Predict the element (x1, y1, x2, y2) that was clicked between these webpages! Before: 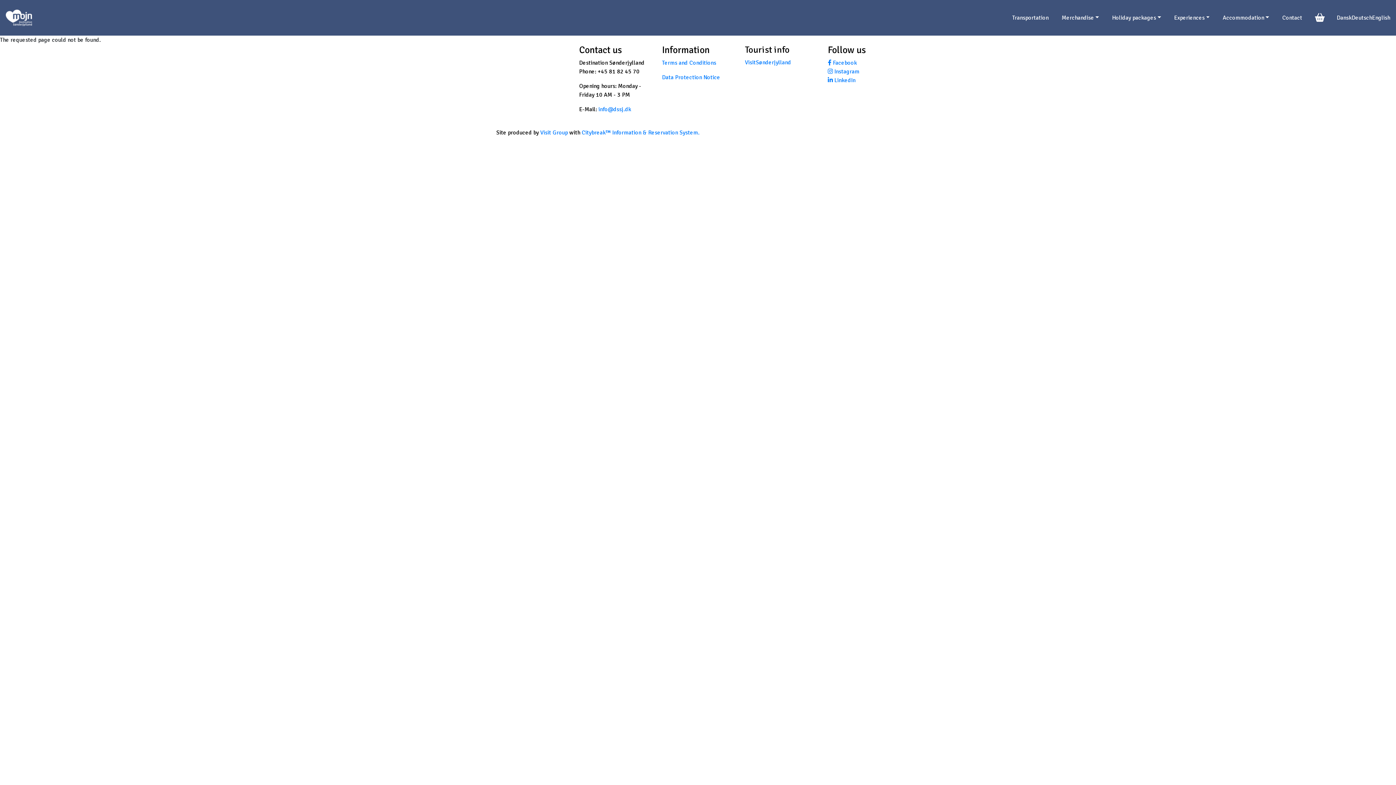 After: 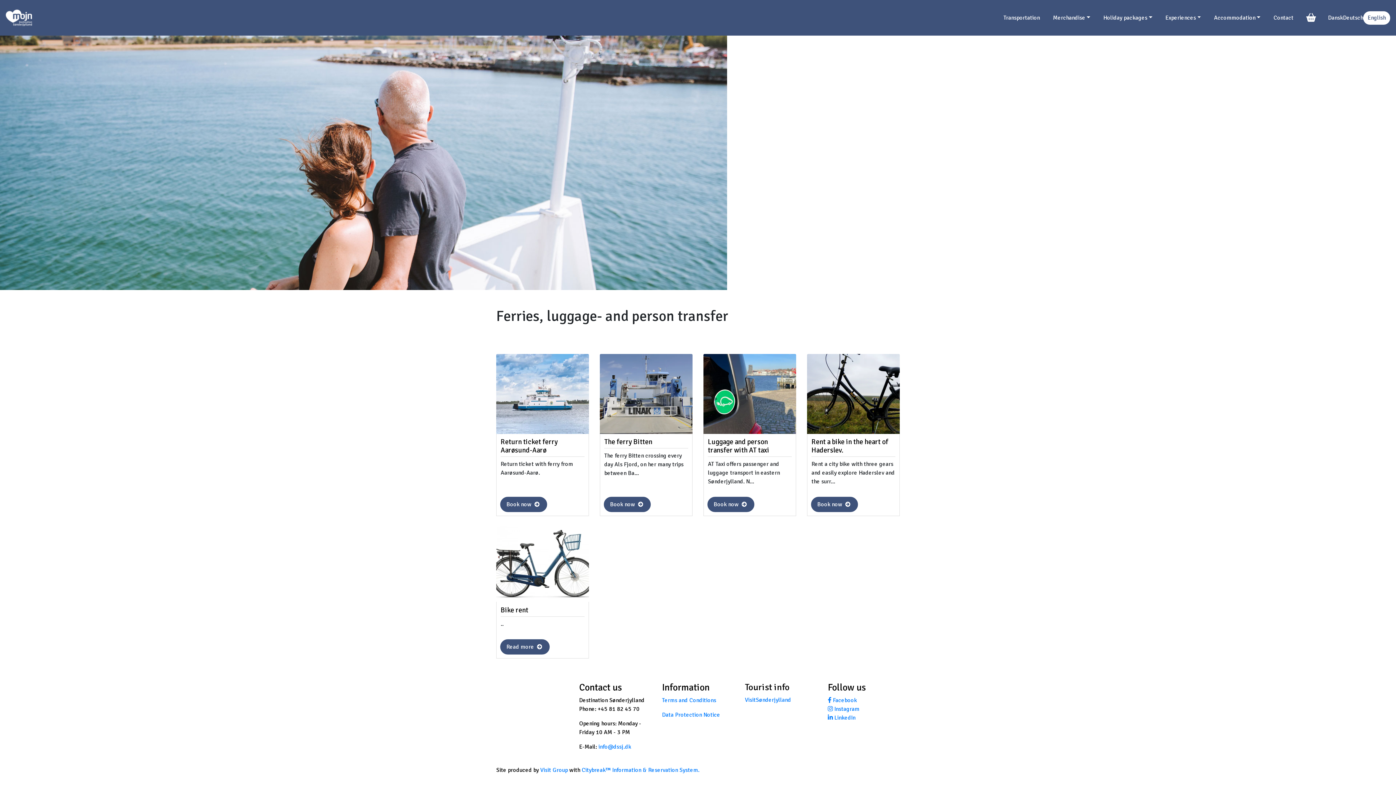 Action: label: Transportation bbox: (1009, 10, 1051, 25)